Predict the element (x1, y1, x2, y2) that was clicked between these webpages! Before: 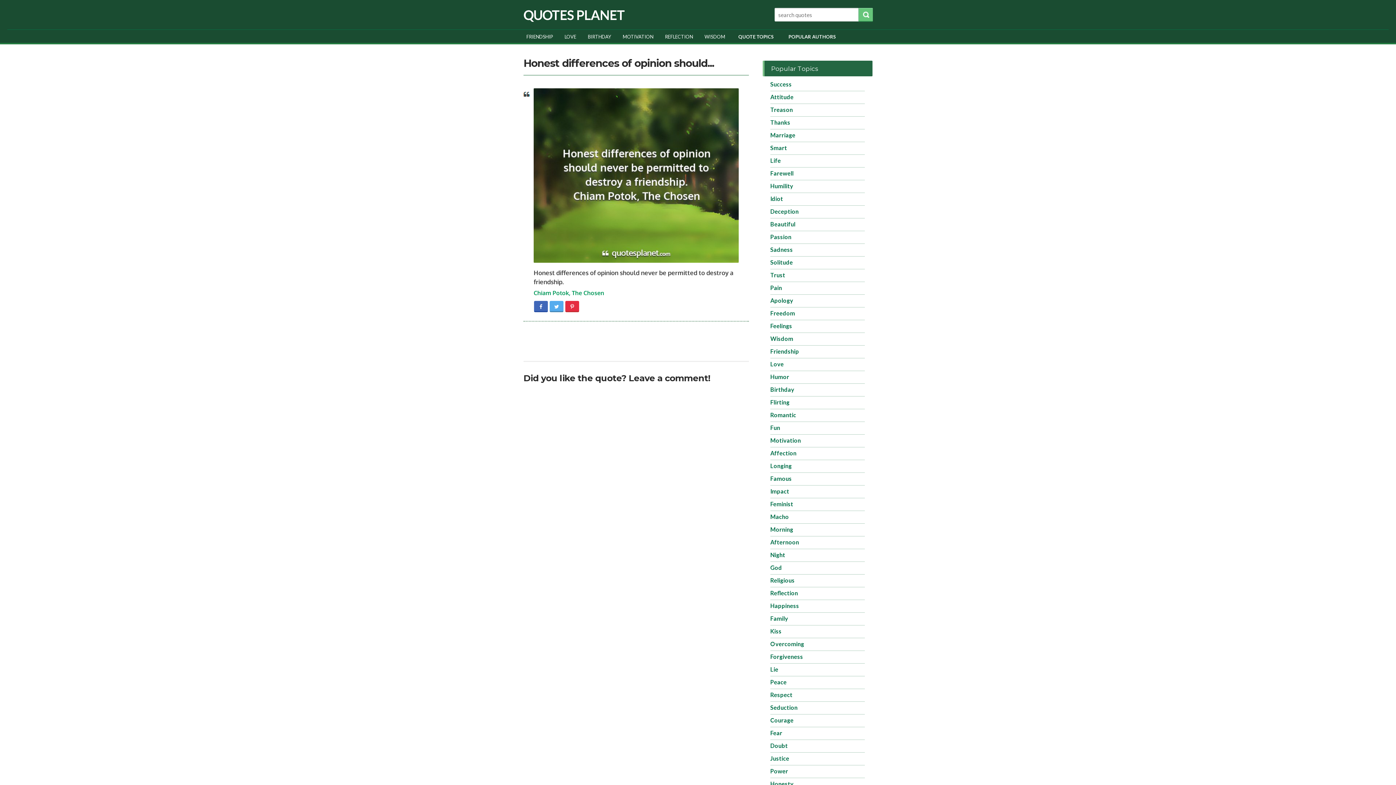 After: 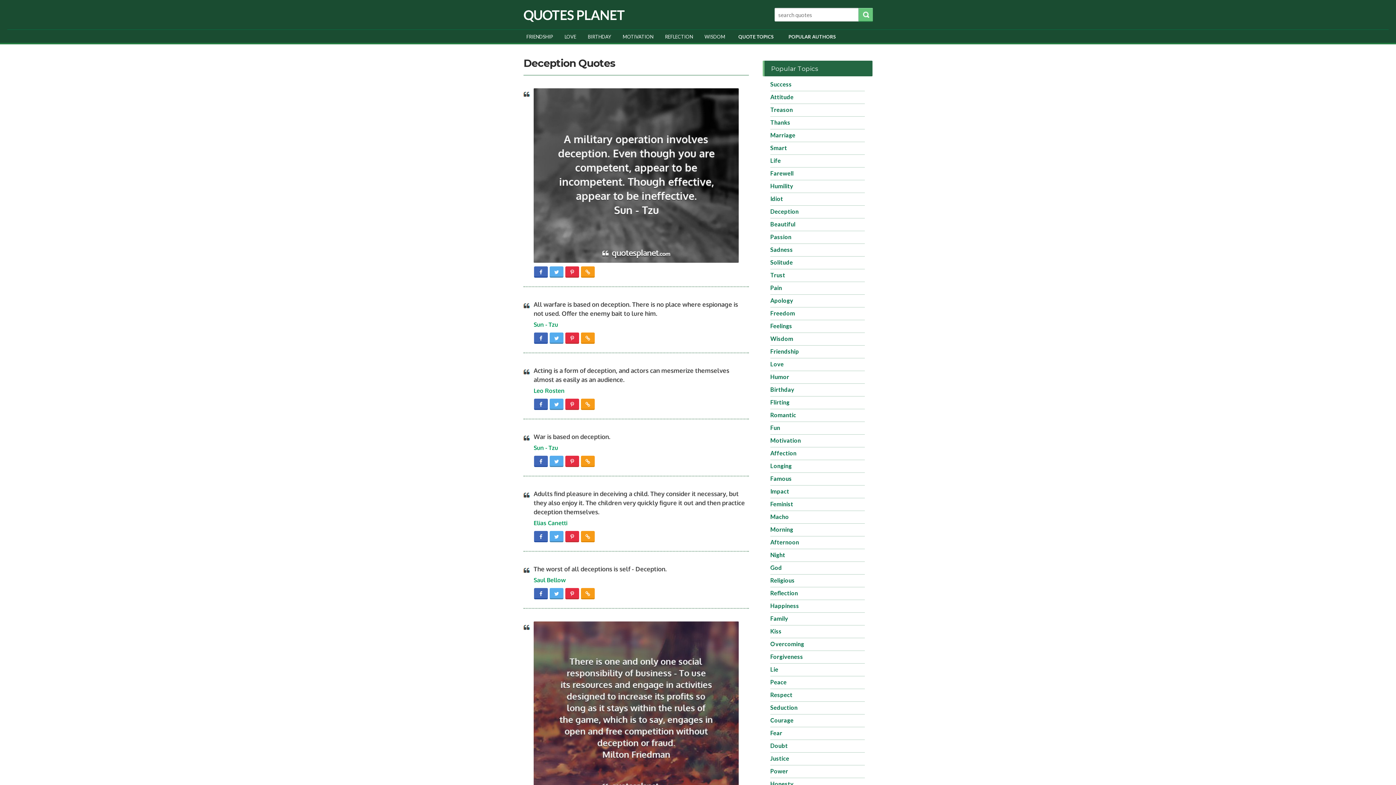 Action: label: Deception bbox: (770, 208, 798, 214)